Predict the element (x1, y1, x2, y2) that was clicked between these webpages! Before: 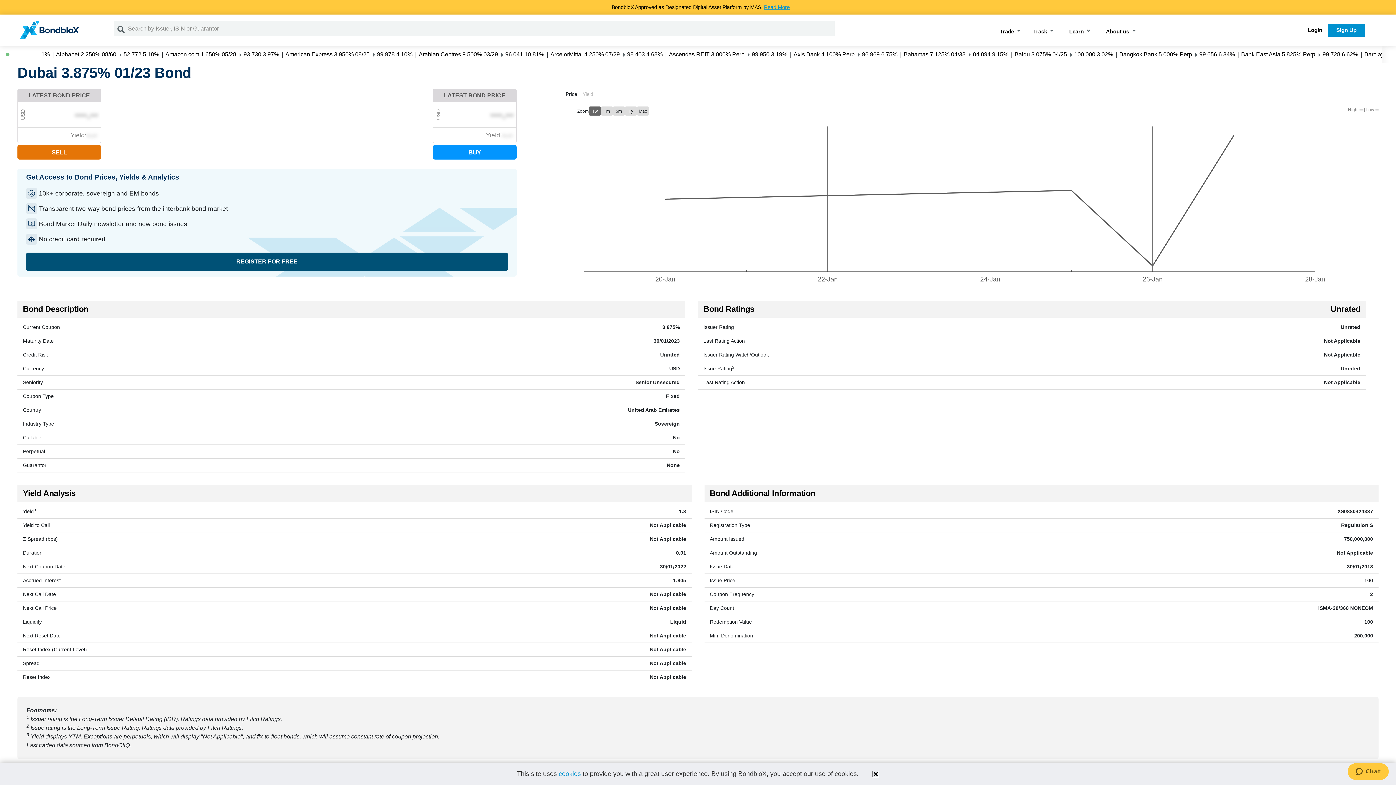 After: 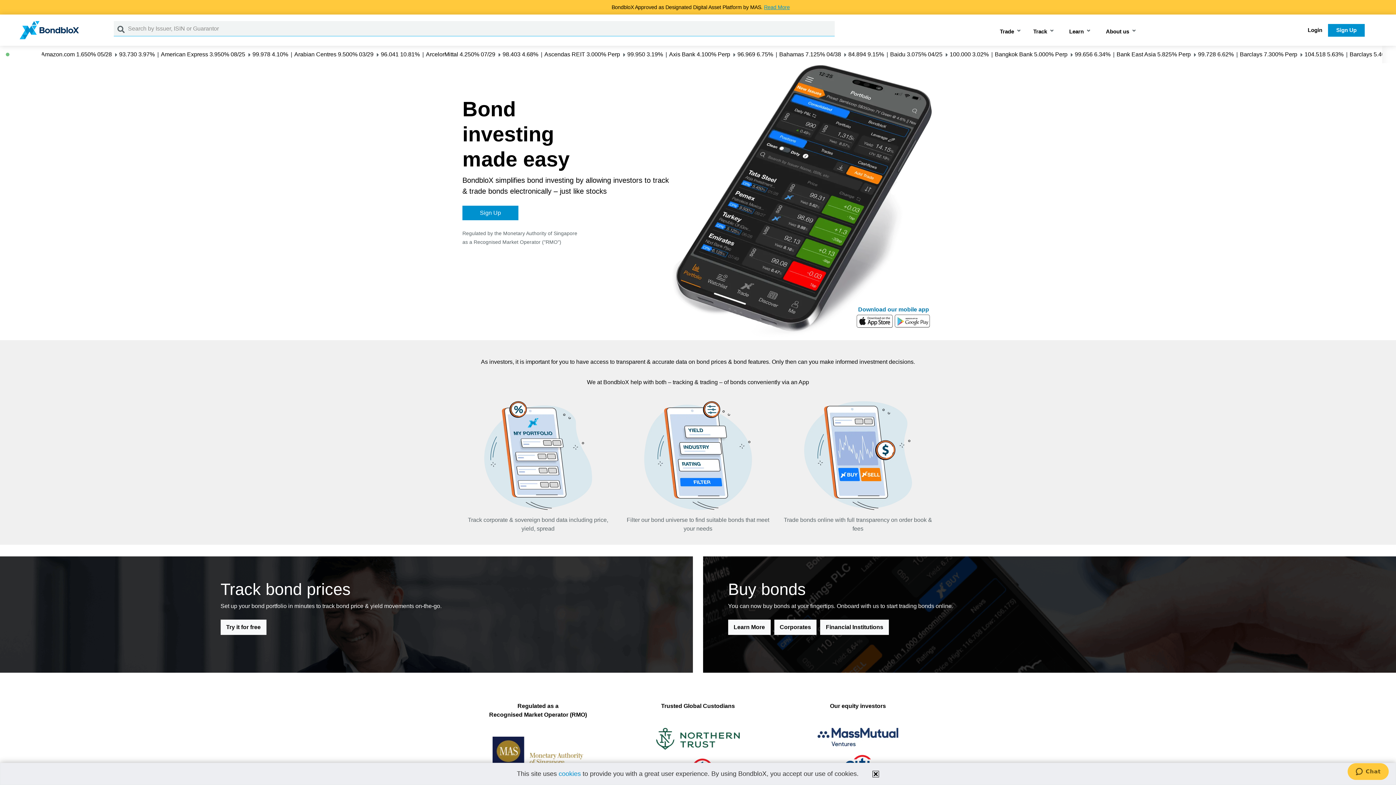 Action: bbox: (19, 25, 78, 33)